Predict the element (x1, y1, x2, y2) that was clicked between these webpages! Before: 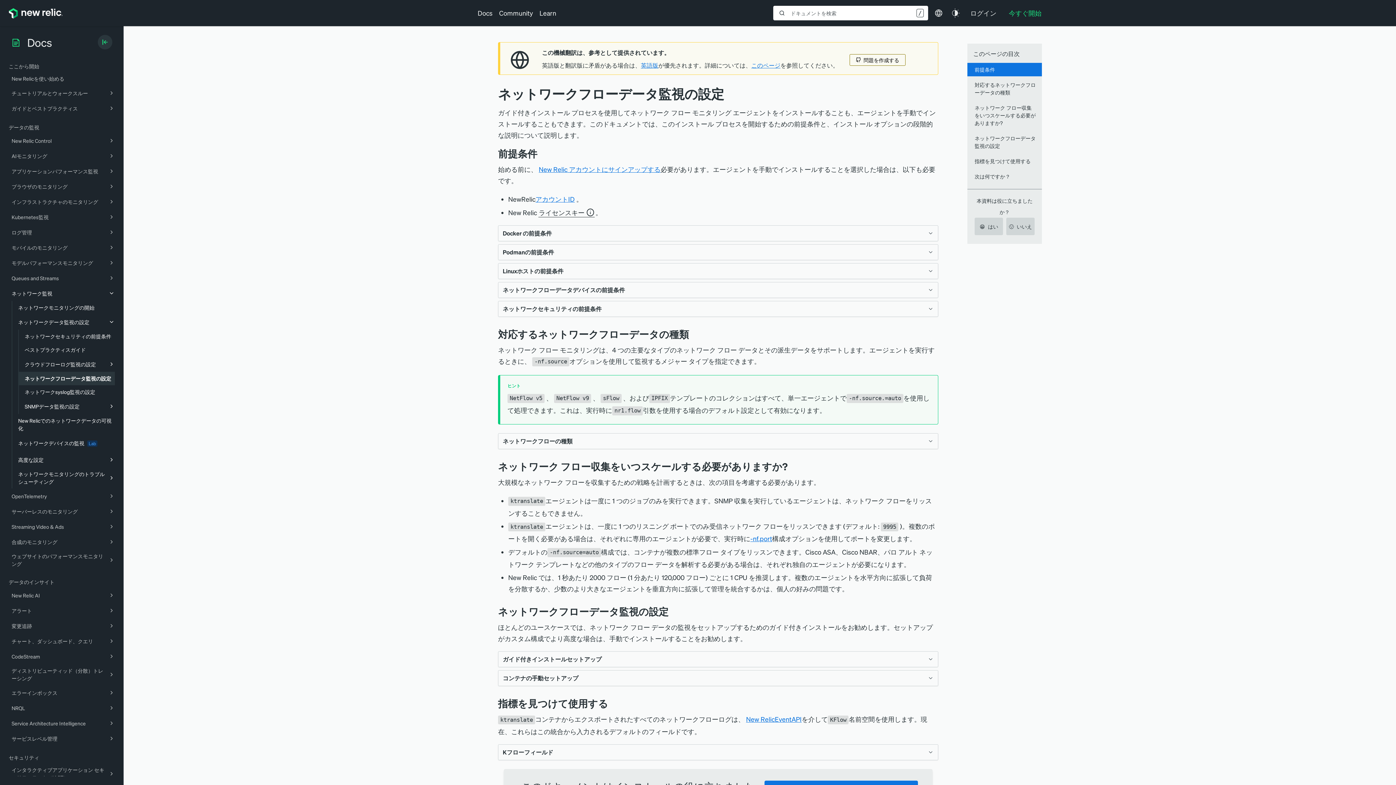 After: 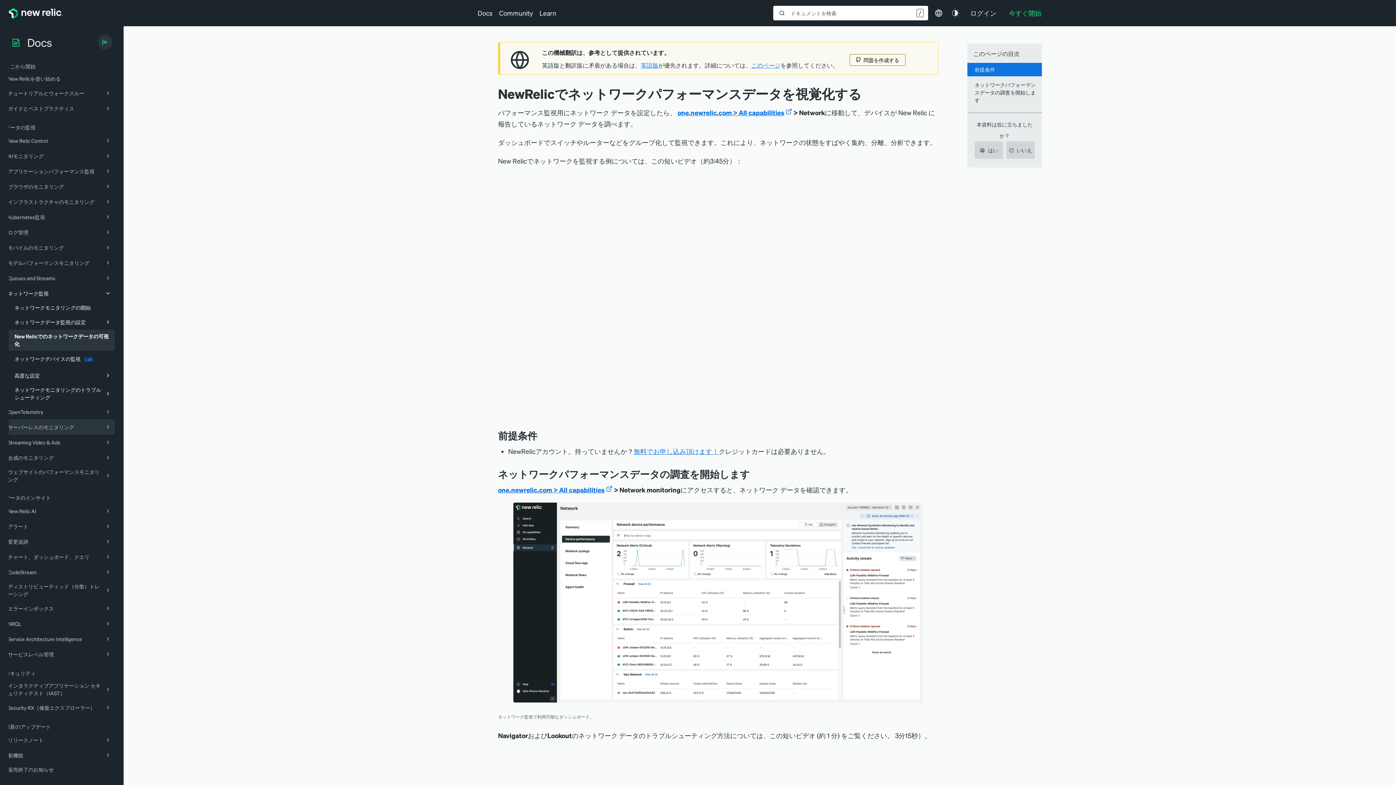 Action: label: New Relicでのネットワークデータの可視化 bbox: (12, 414, 120, 435)